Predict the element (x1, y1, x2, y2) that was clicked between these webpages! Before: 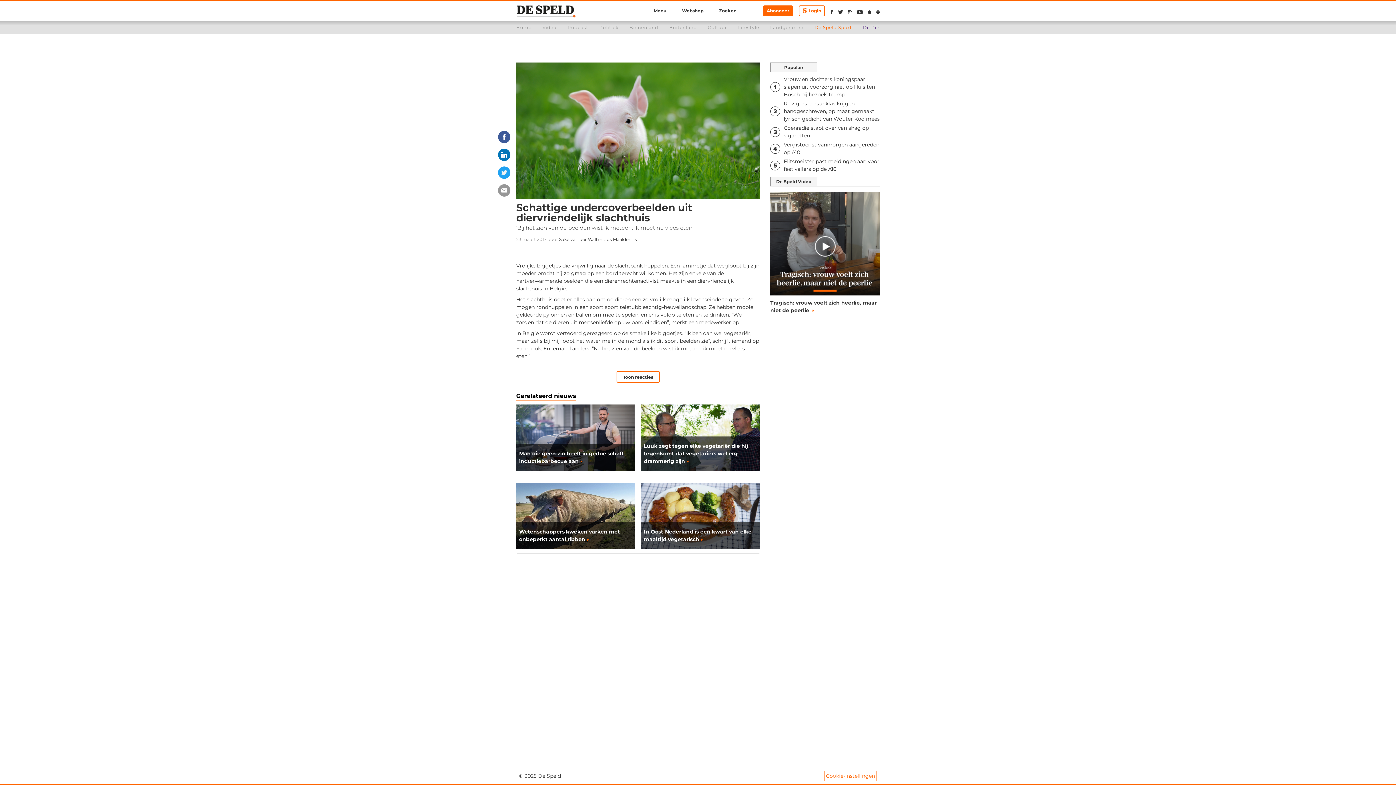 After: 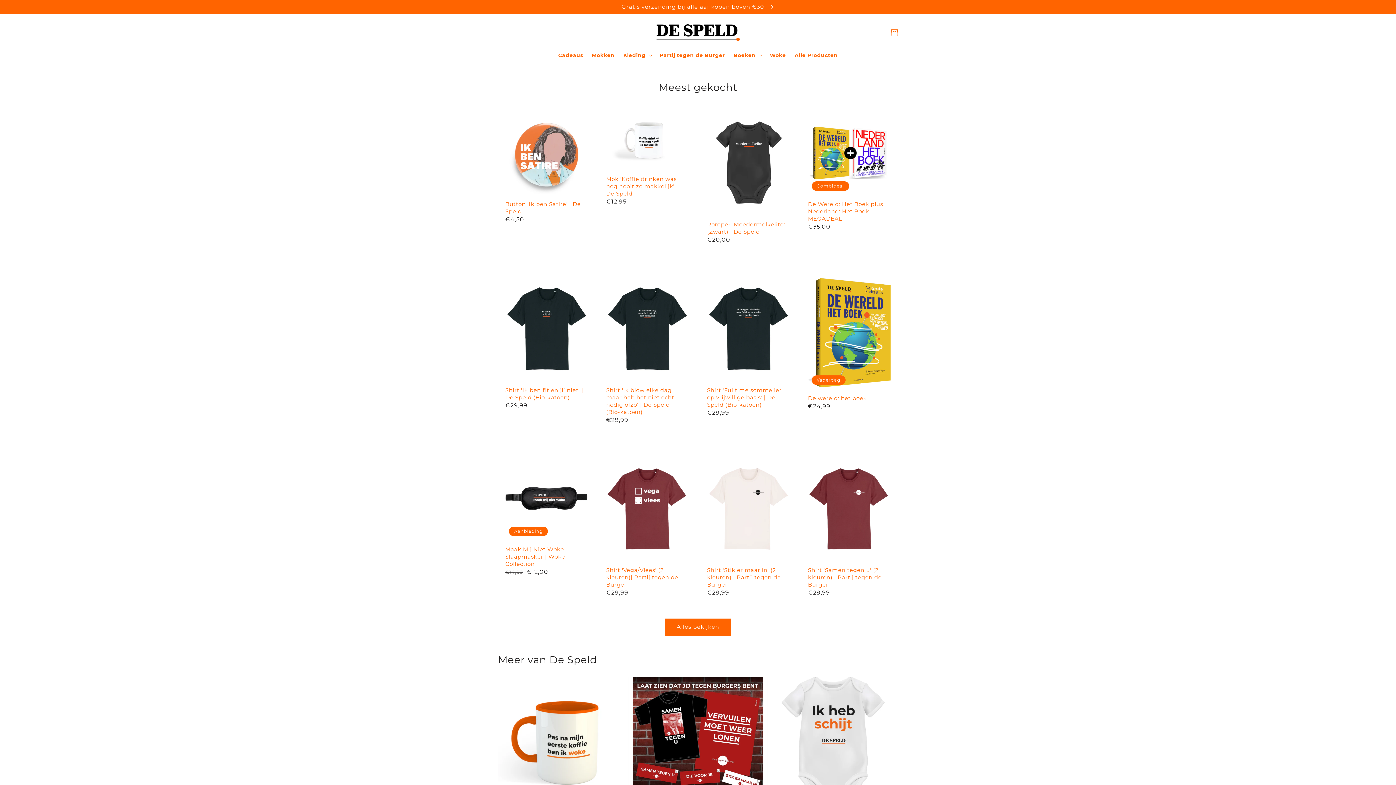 Action: bbox: (678, 4, 715, 17) label: Webshop